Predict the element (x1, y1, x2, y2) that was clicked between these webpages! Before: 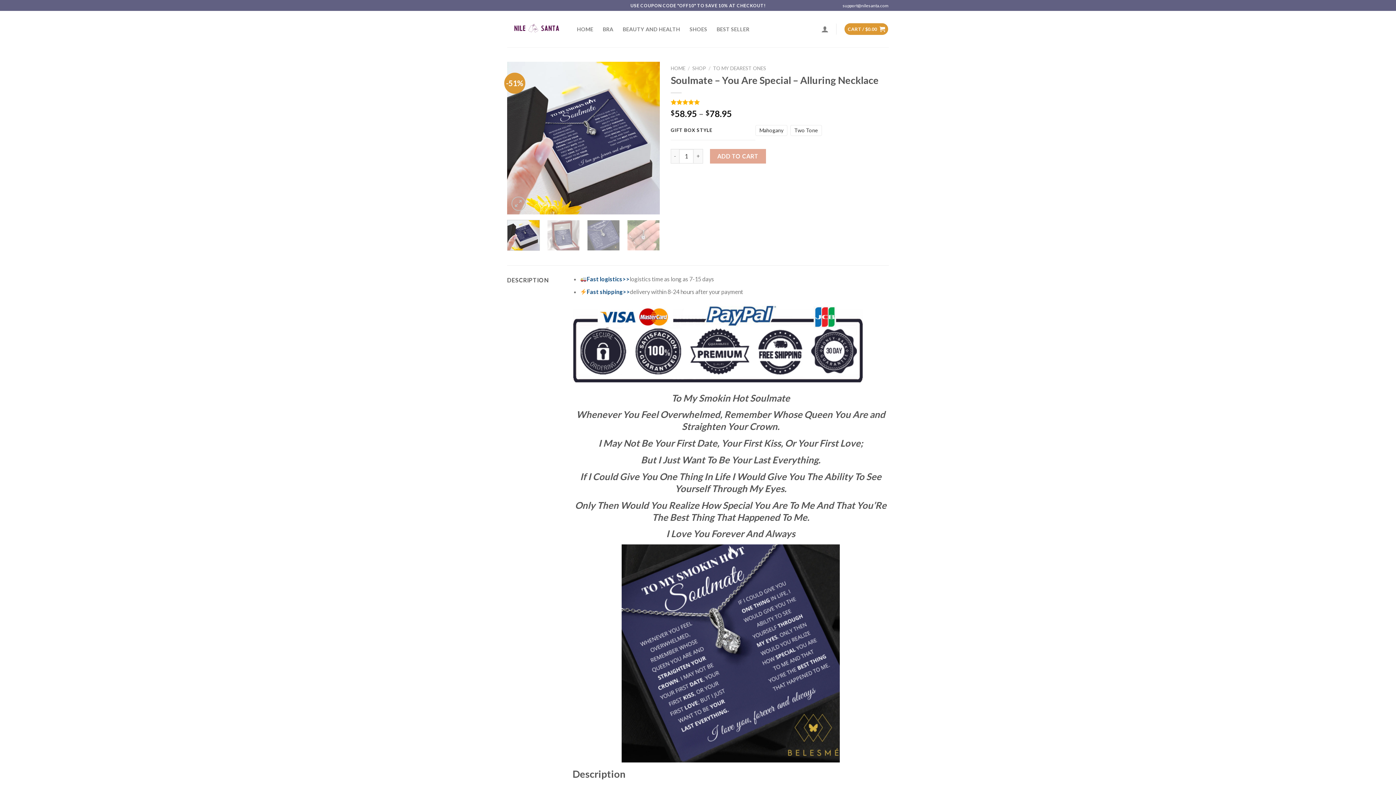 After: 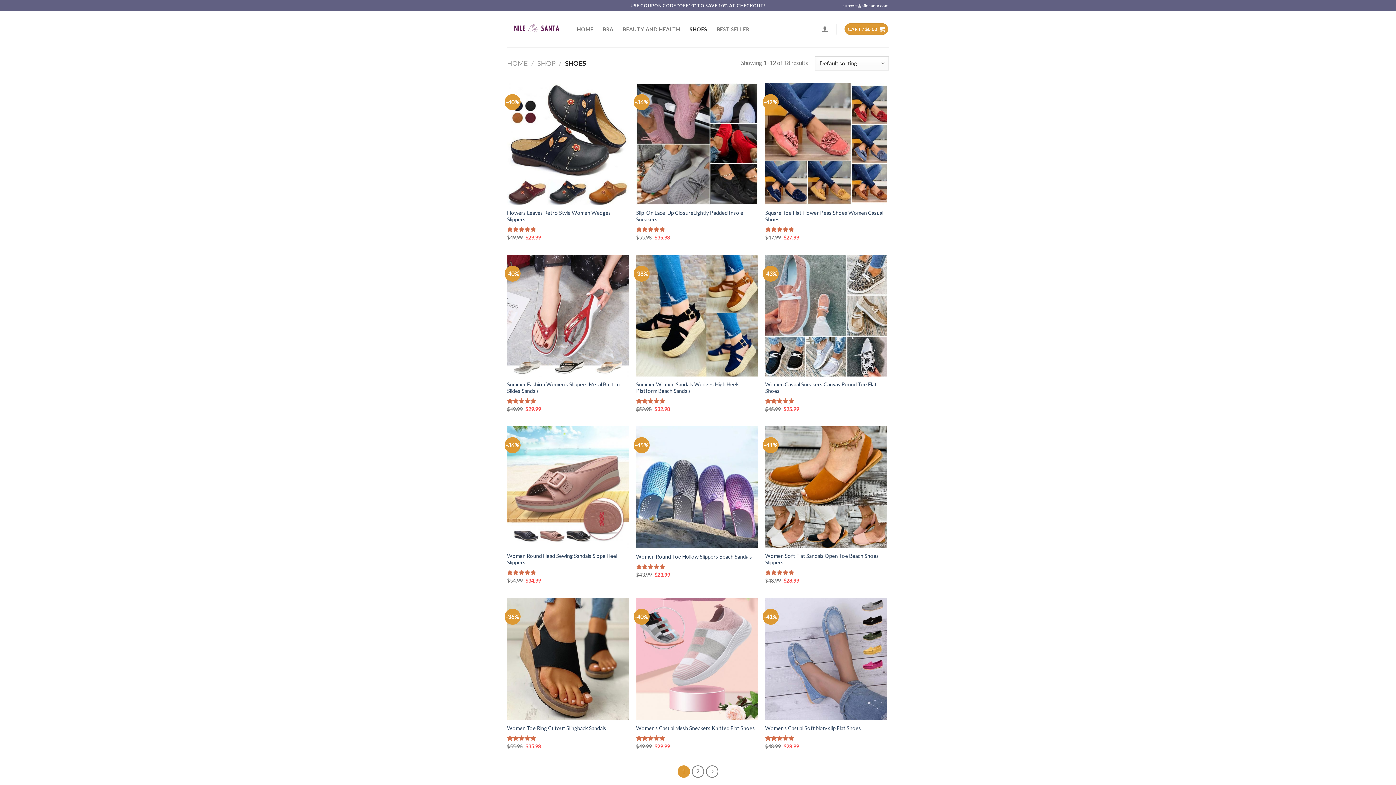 Action: label: SHOES bbox: (689, 21, 707, 36)